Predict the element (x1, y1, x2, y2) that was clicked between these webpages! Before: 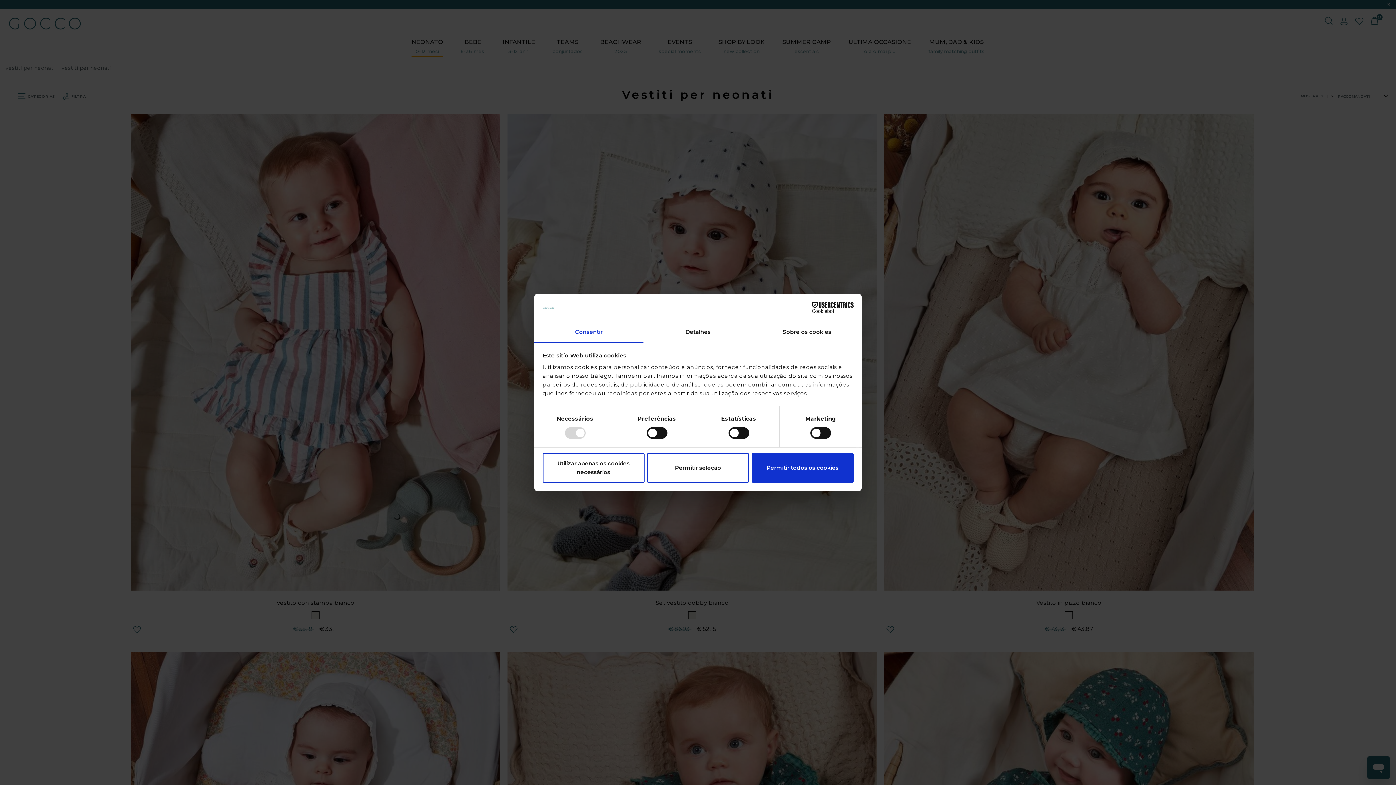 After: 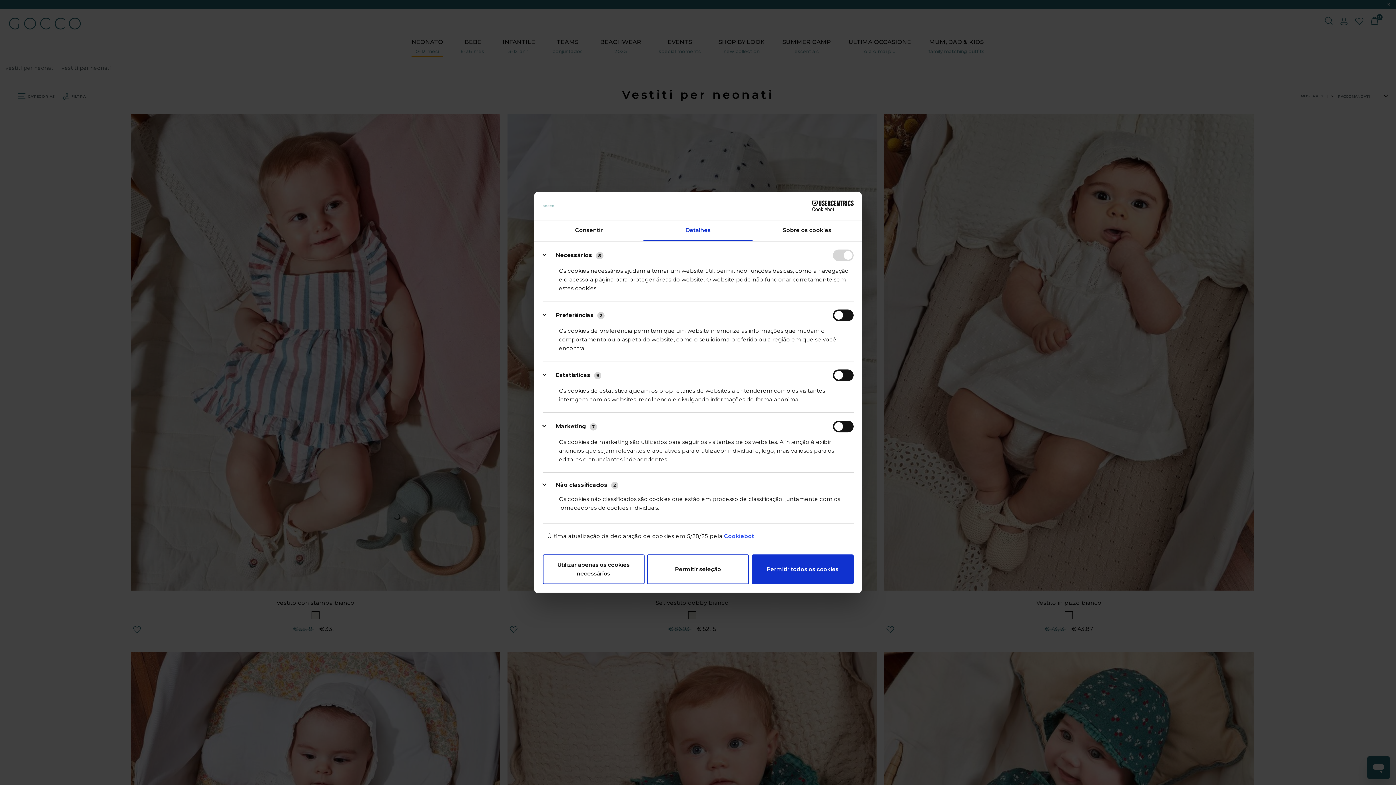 Action: bbox: (643, 322, 752, 343) label: Detalhes